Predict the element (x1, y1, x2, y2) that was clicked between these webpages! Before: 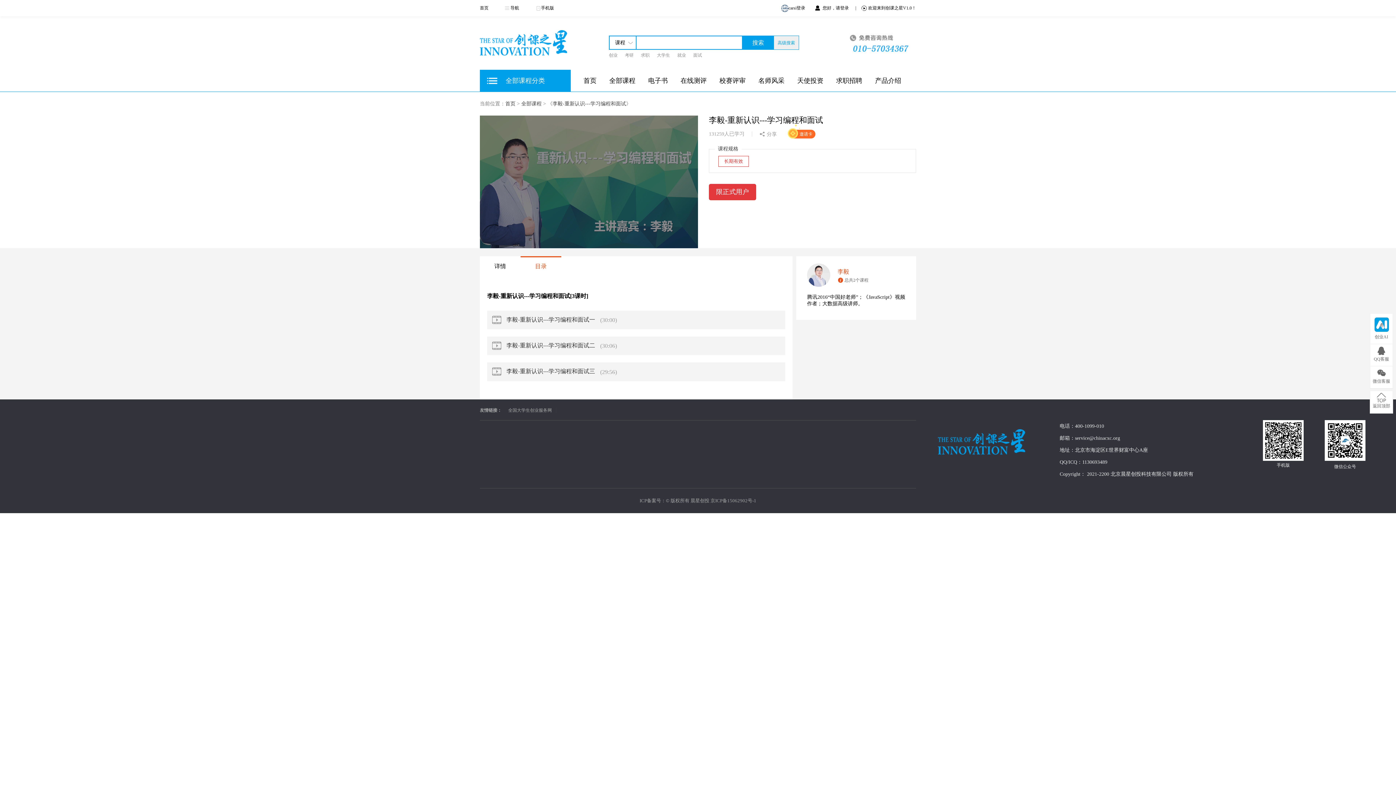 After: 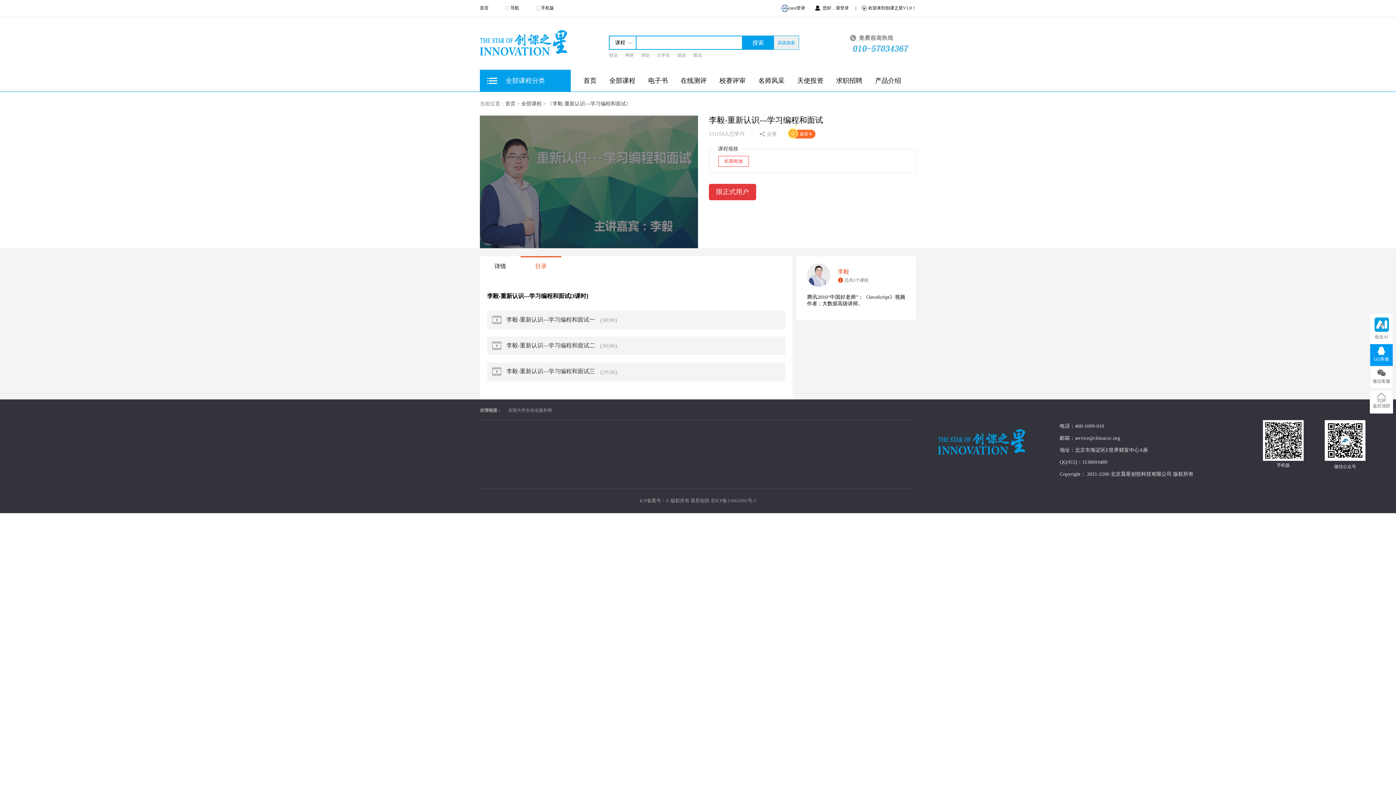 Action: label: QQ客服 bbox: (1370, 347, 1393, 362)